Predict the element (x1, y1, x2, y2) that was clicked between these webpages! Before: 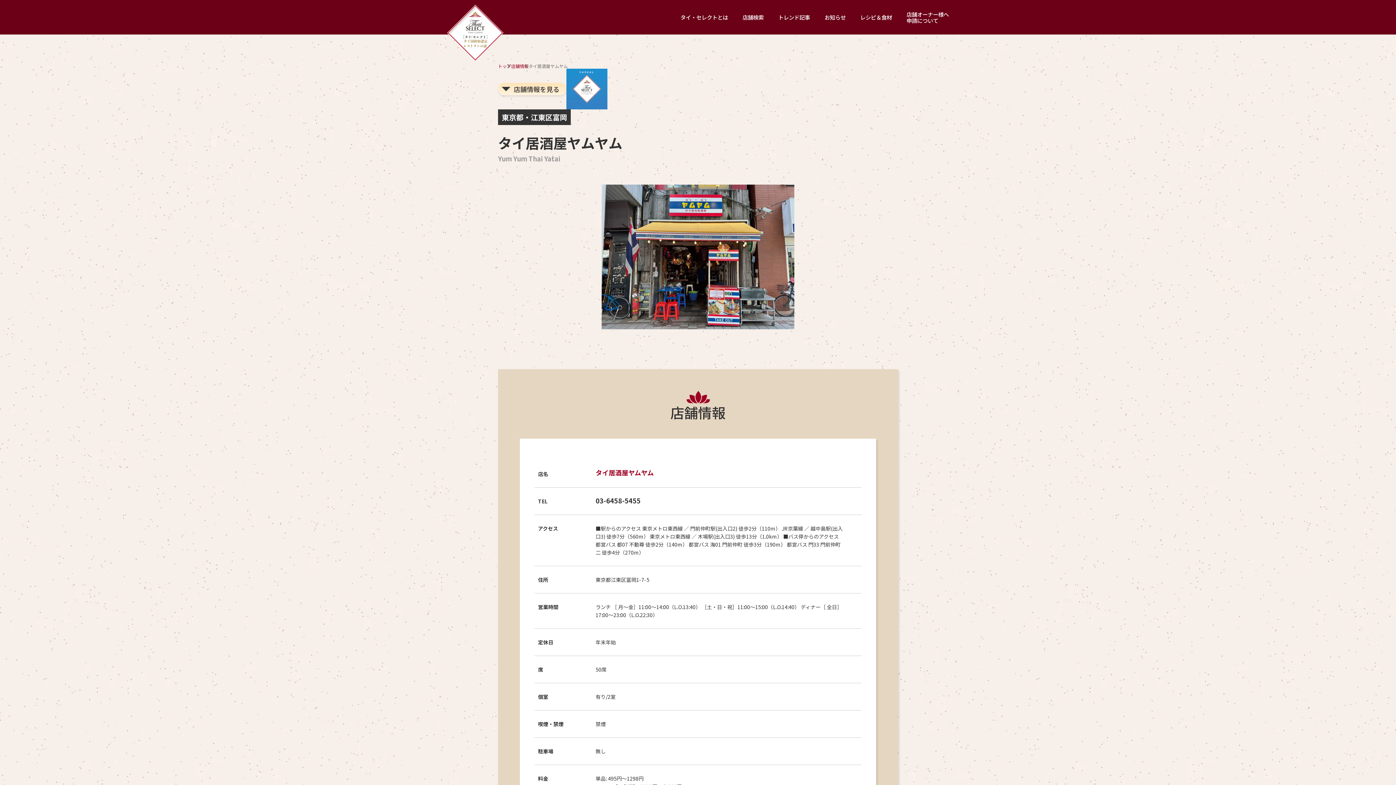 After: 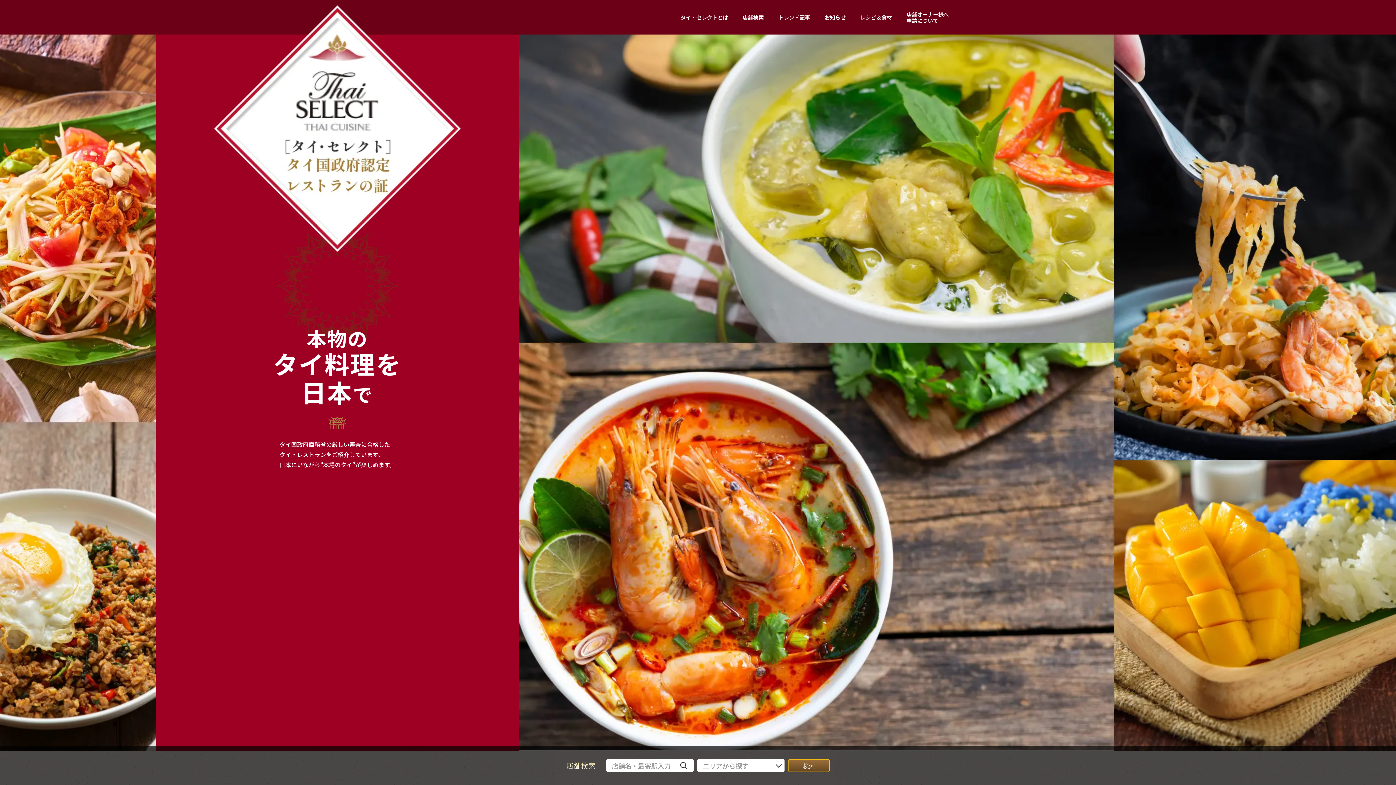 Action: bbox: (447, 4, 503, 61)